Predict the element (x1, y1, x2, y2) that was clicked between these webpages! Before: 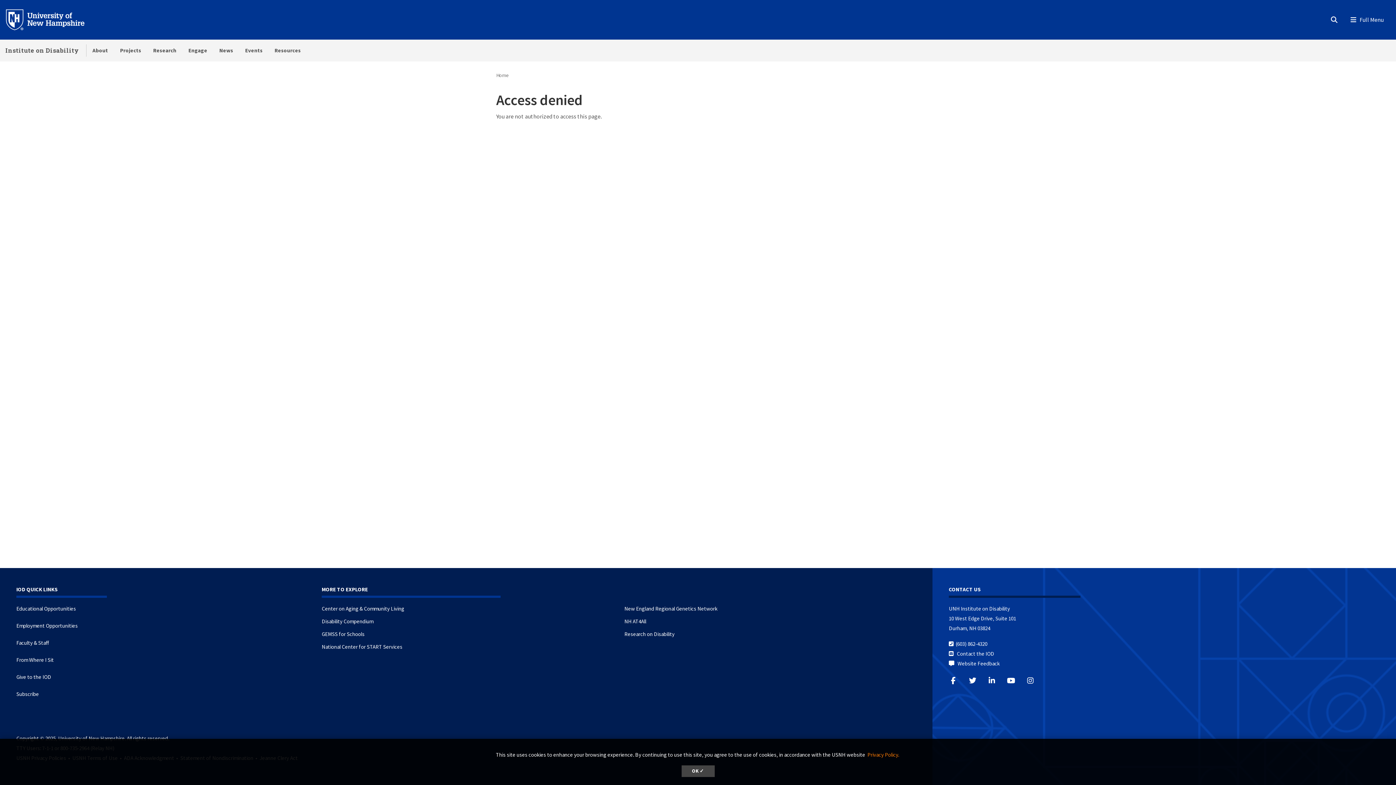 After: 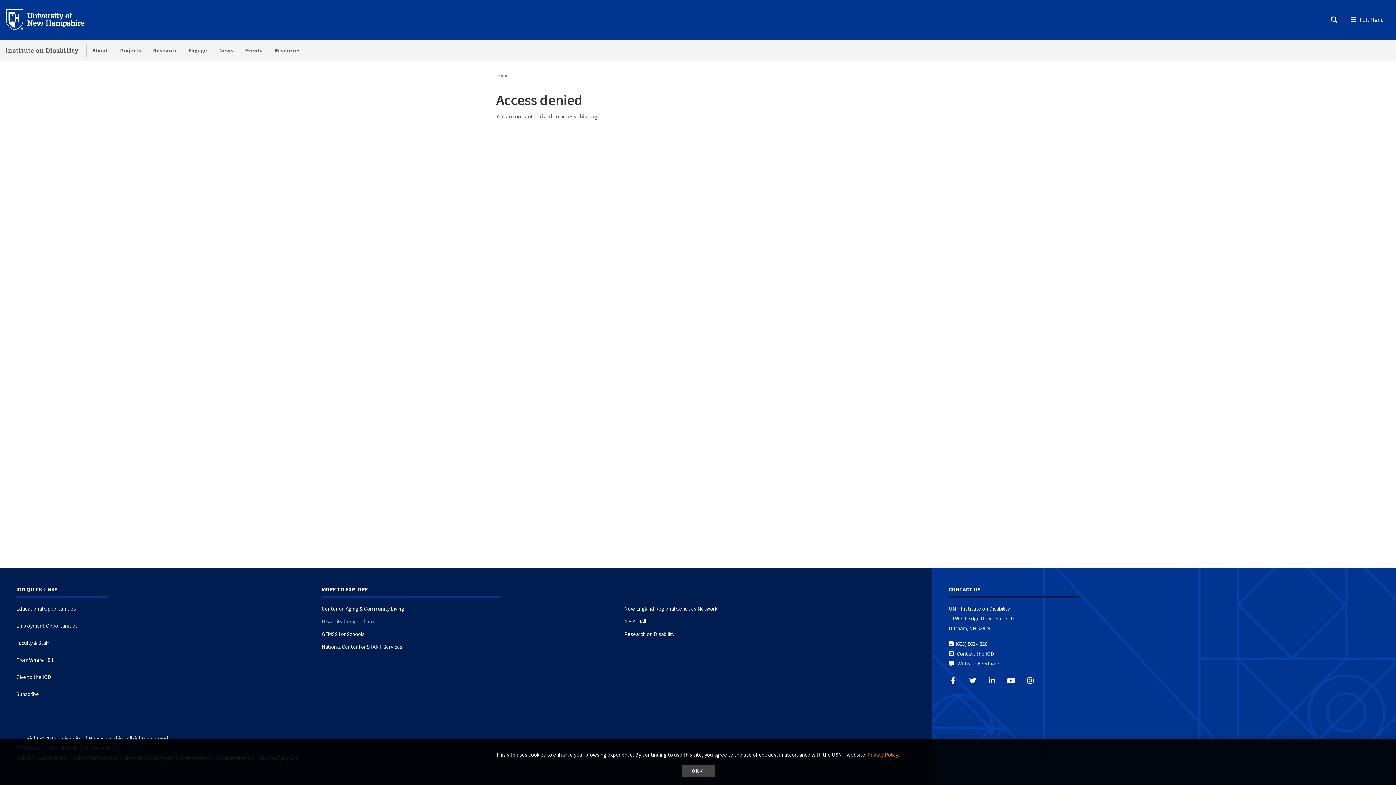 Action: bbox: (321, 618, 373, 625) label: Disability Compendium